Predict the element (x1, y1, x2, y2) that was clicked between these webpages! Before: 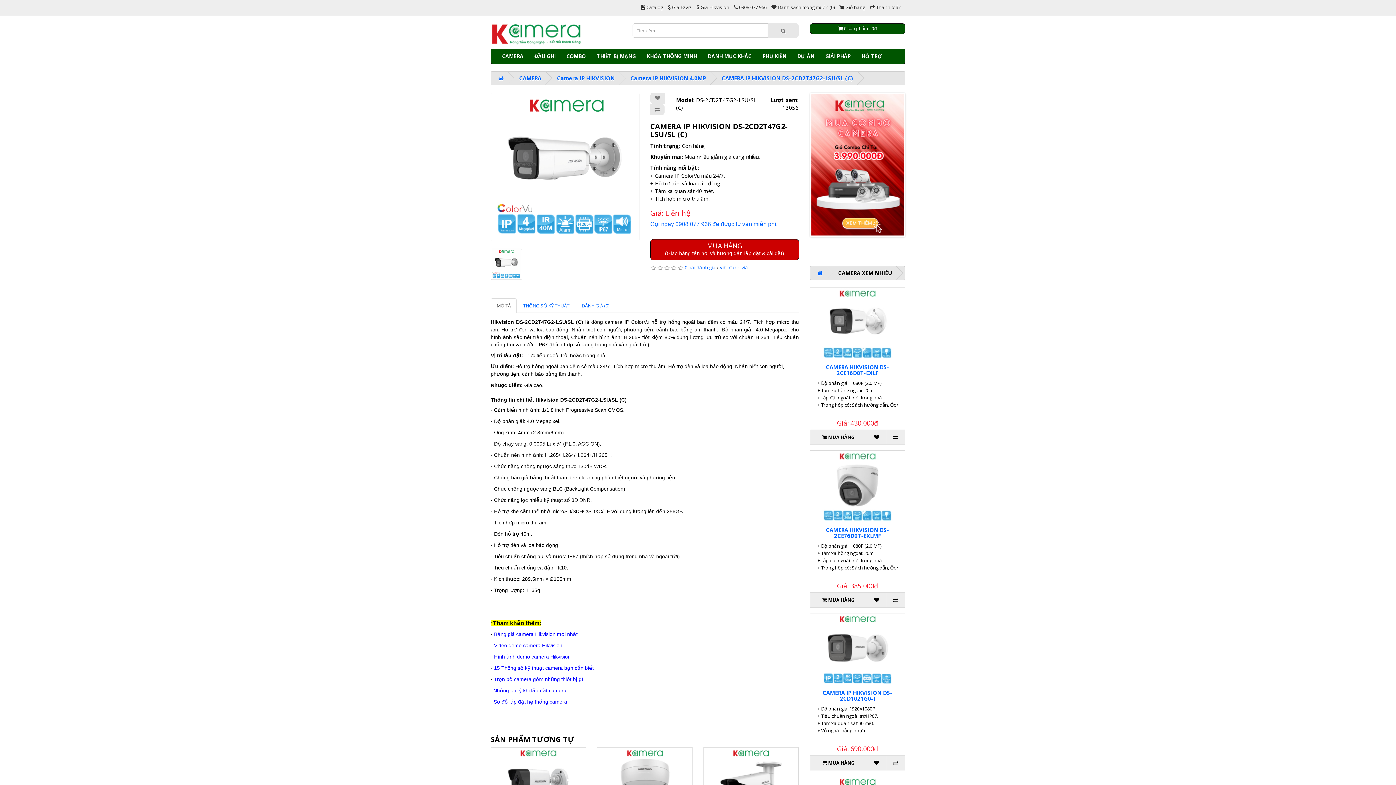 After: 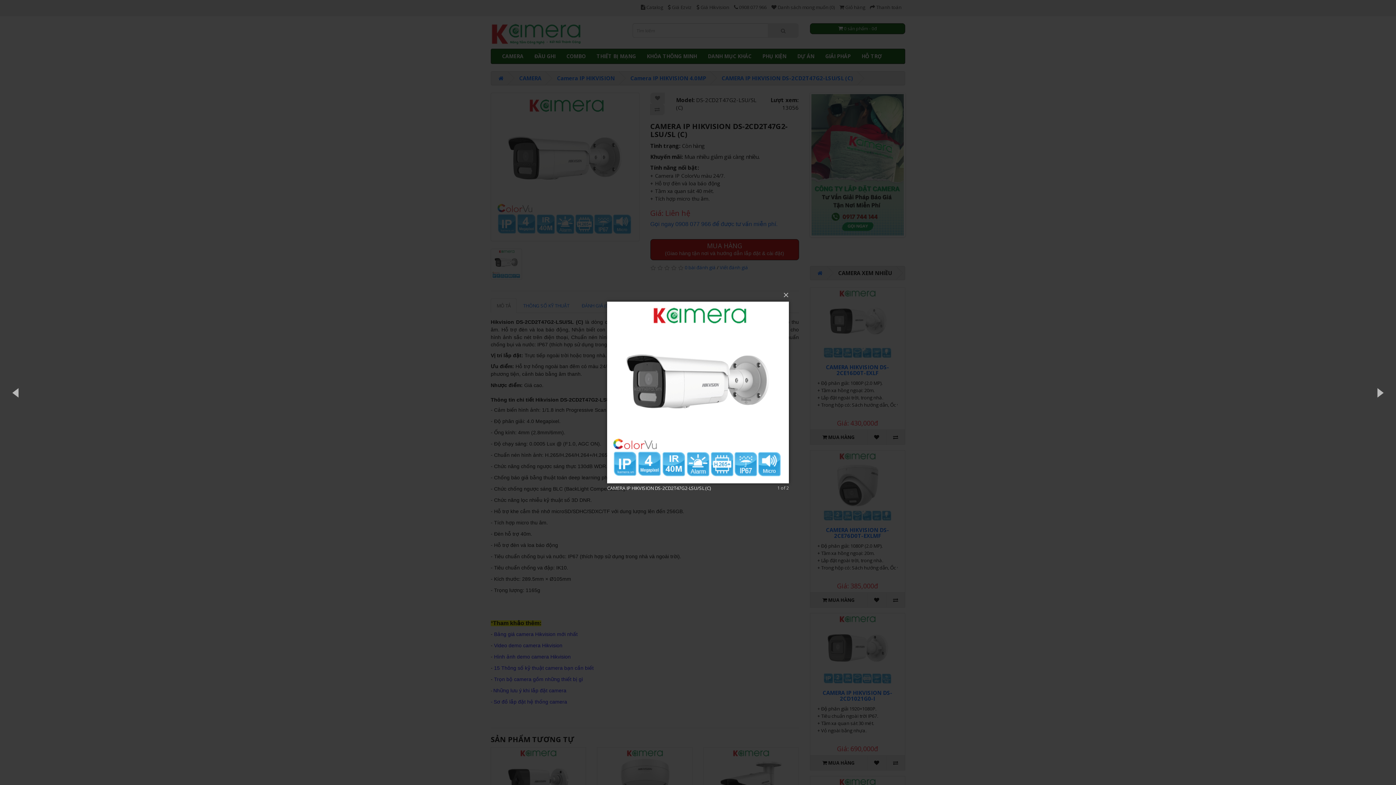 Action: bbox: (490, 92, 639, 241)